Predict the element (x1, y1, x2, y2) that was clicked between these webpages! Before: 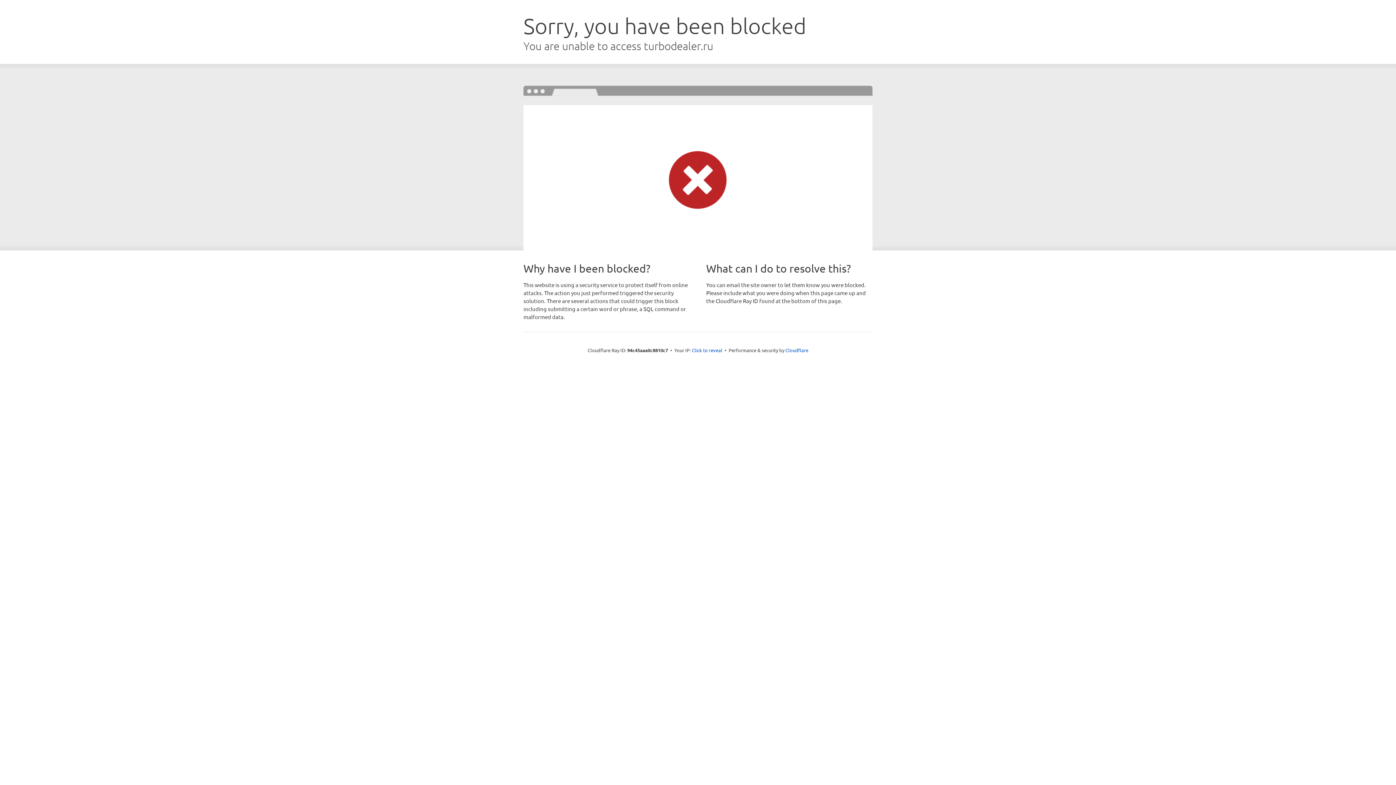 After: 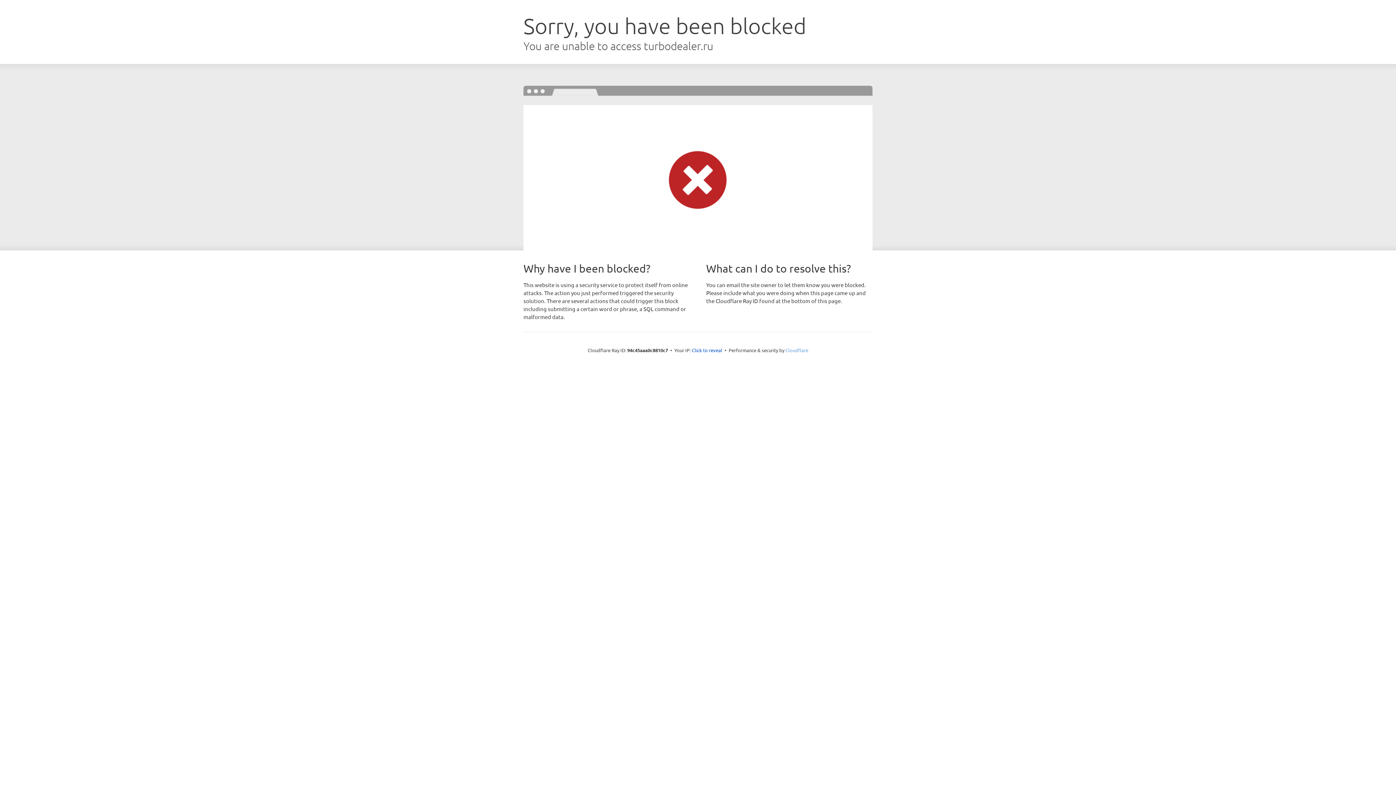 Action: bbox: (785, 347, 808, 353) label: Cloudflare